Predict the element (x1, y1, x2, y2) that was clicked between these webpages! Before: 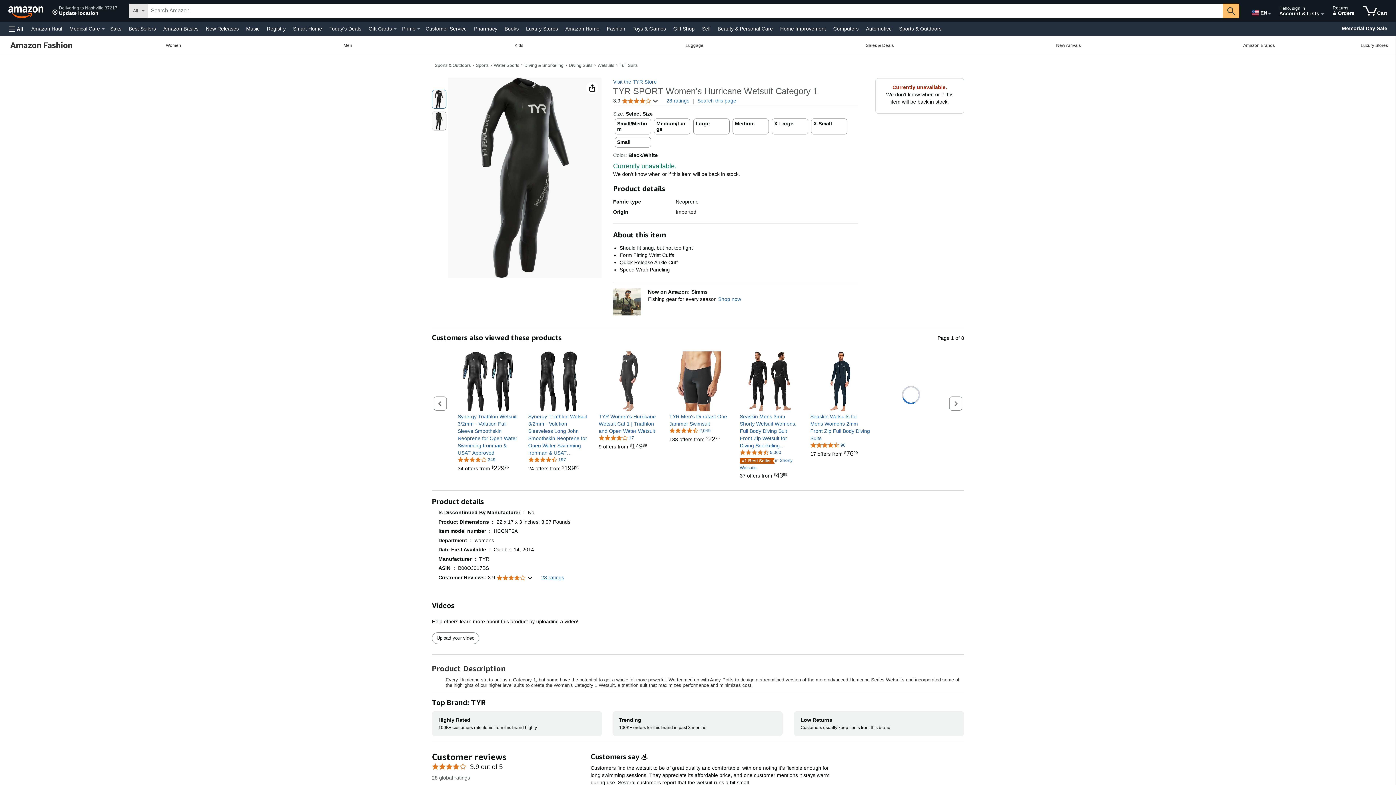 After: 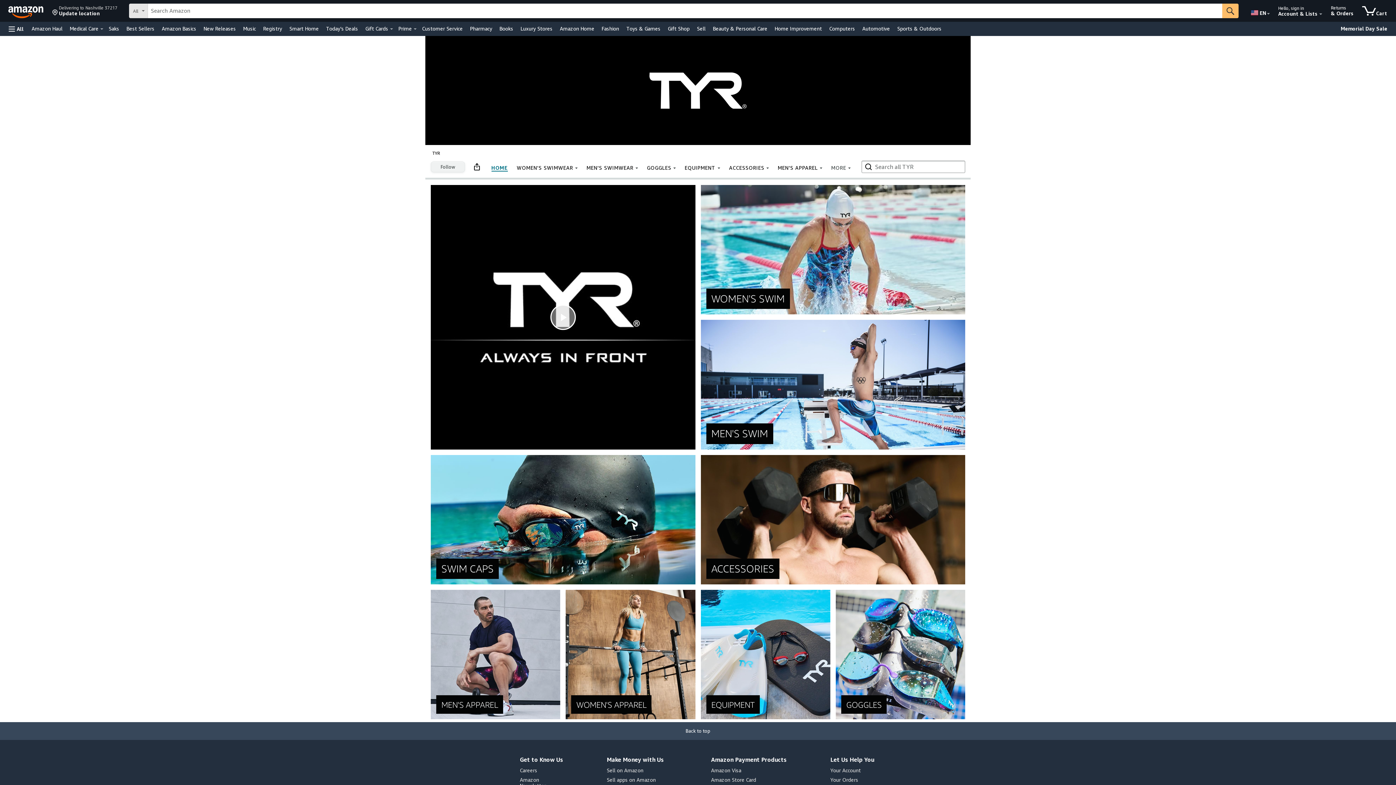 Action: bbox: (613, 78, 656, 84) label: Visit the TYR Store